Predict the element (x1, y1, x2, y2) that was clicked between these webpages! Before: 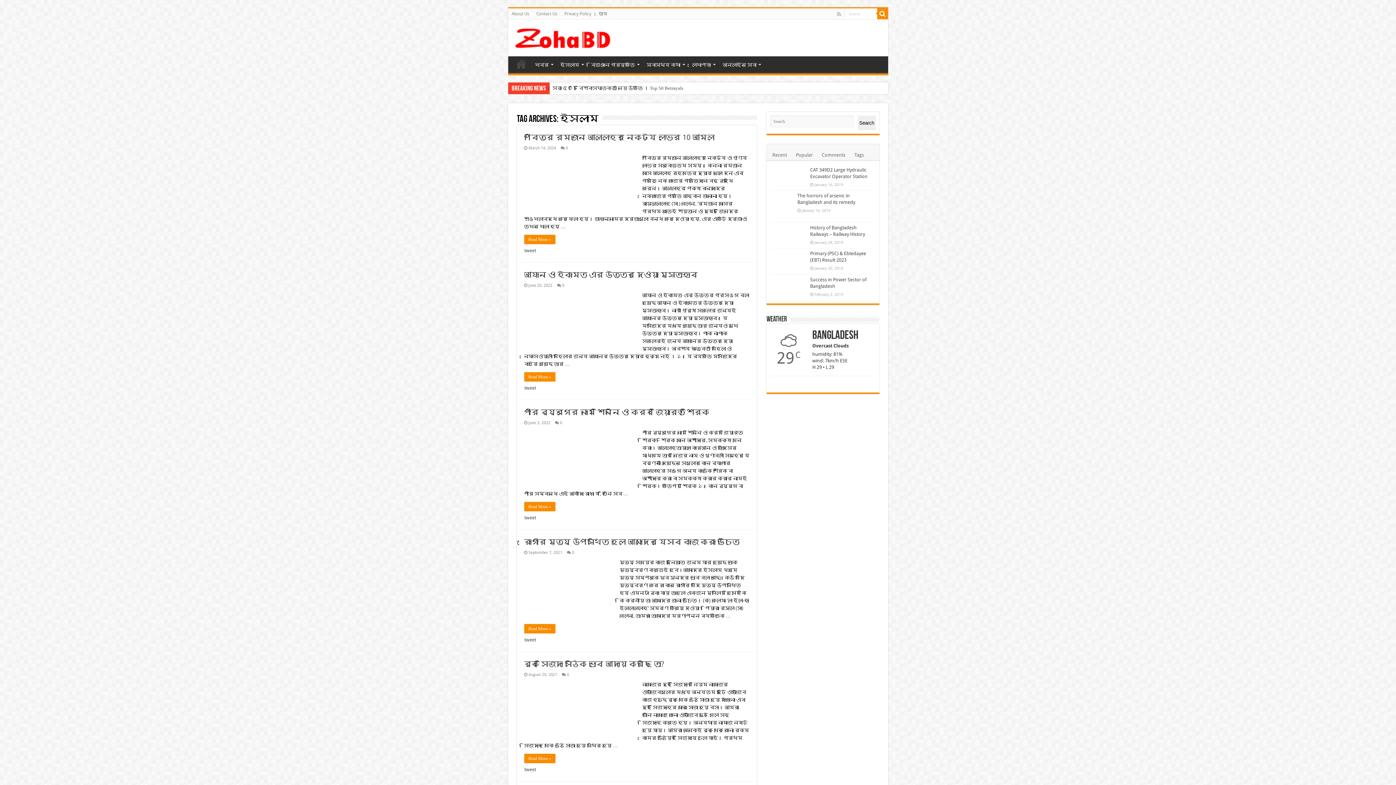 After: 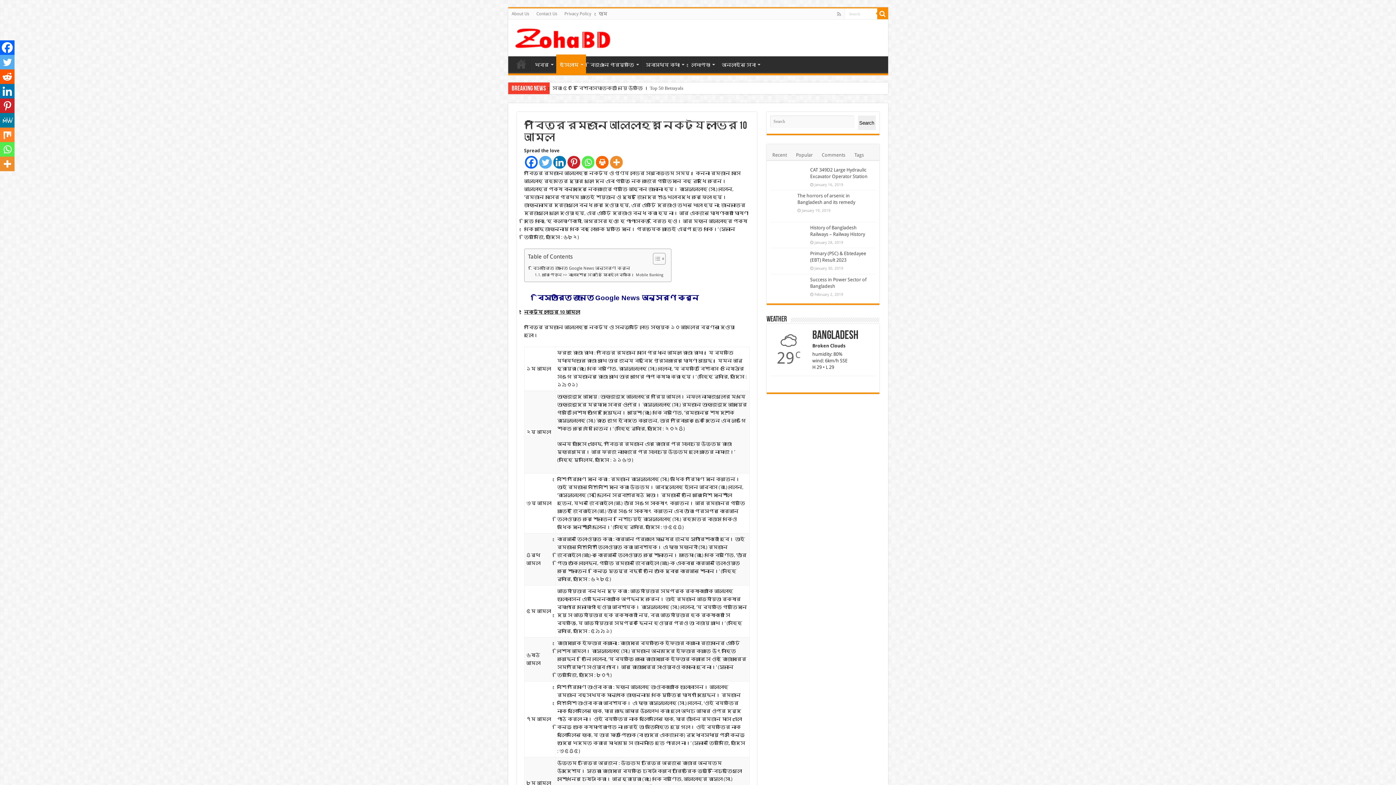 Action: label: পবিত্র রমজানে আল্লাহর নৈকট্য লাভের 10 আমল bbox: (524, 133, 714, 141)